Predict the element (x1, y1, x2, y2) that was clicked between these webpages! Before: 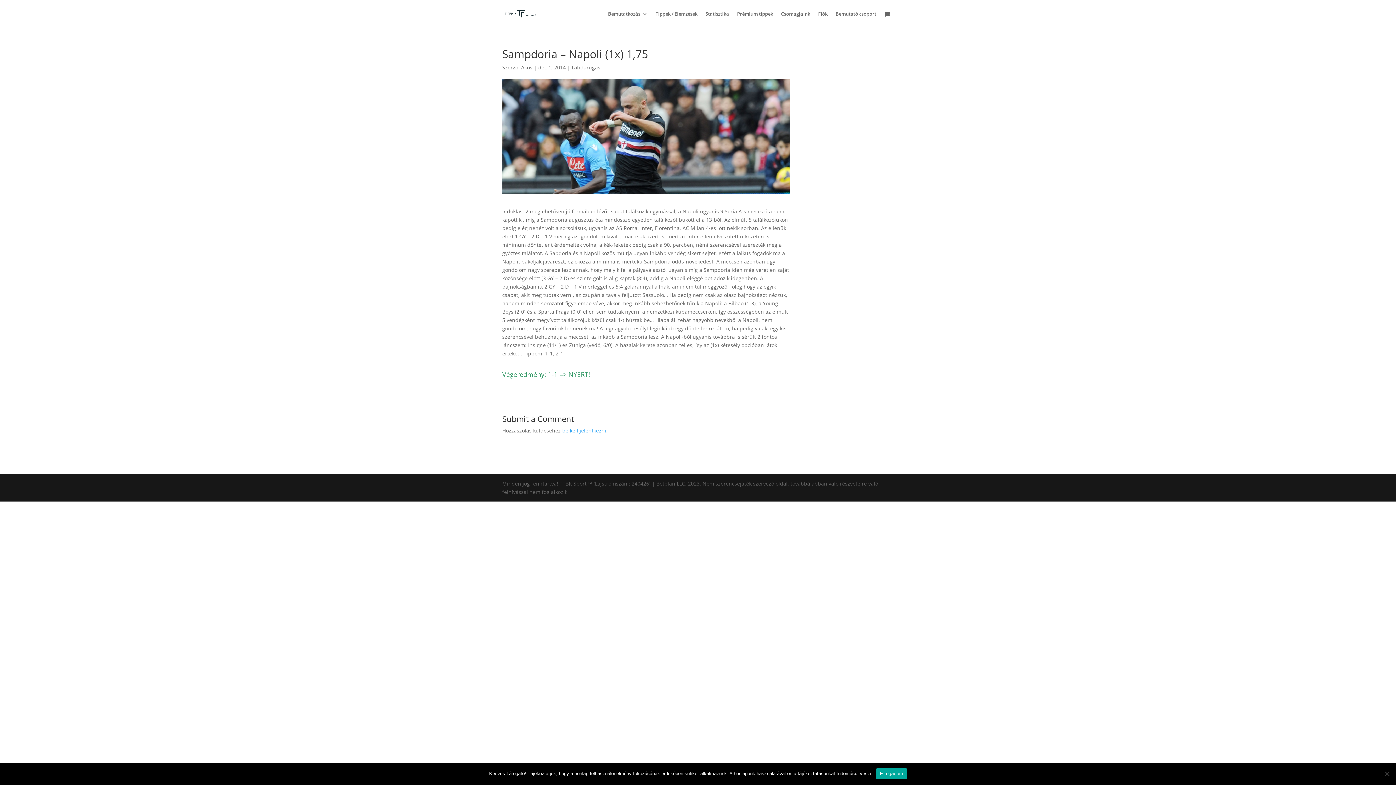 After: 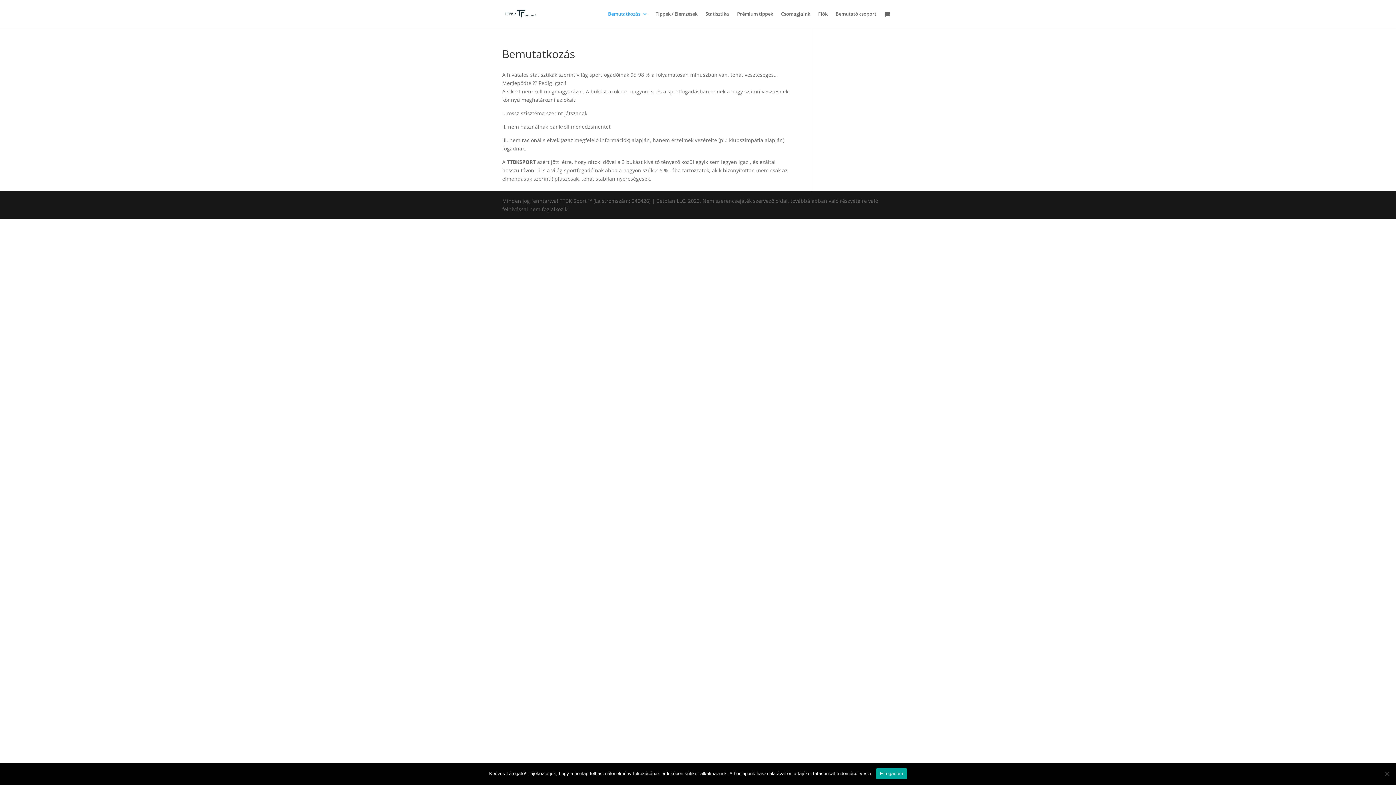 Action: bbox: (608, 11, 647, 27) label: Bemutatkozás